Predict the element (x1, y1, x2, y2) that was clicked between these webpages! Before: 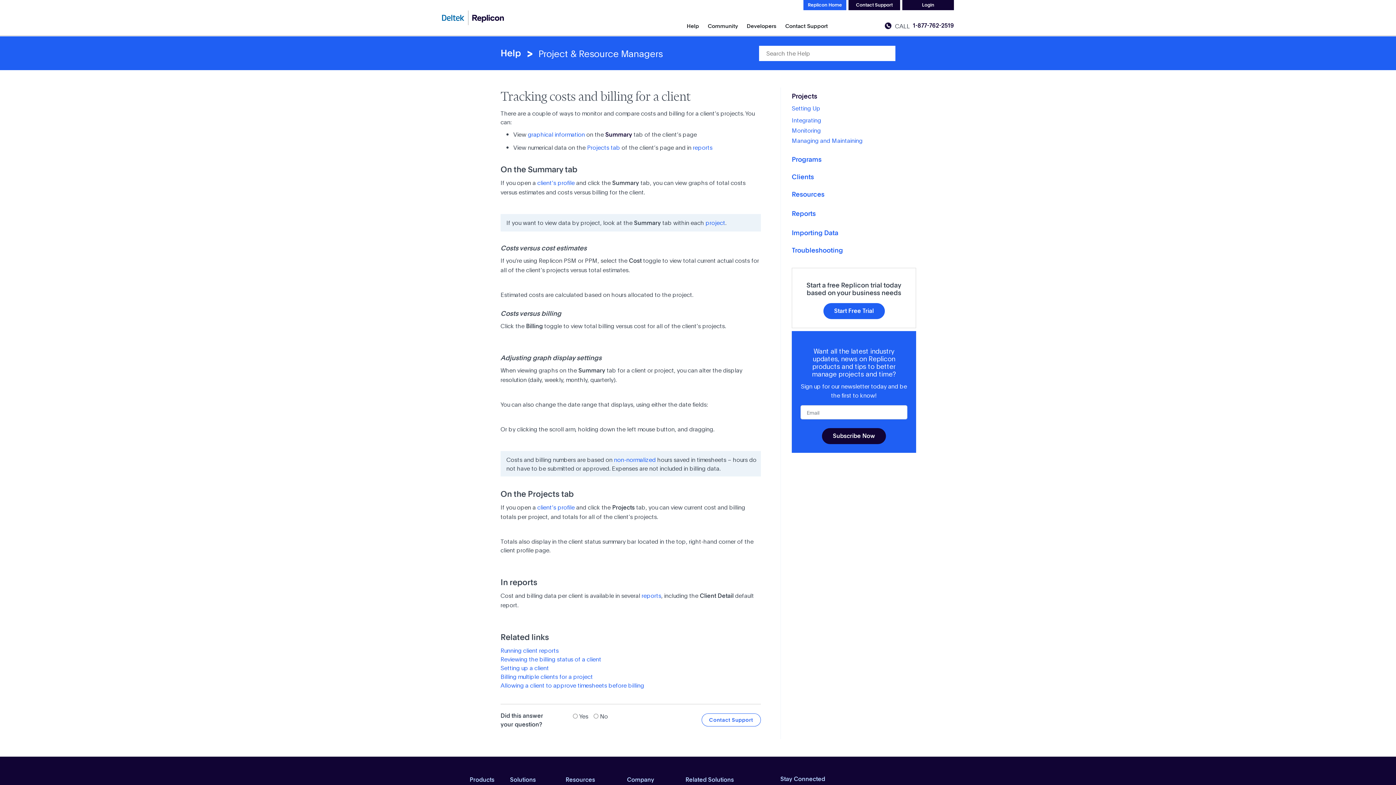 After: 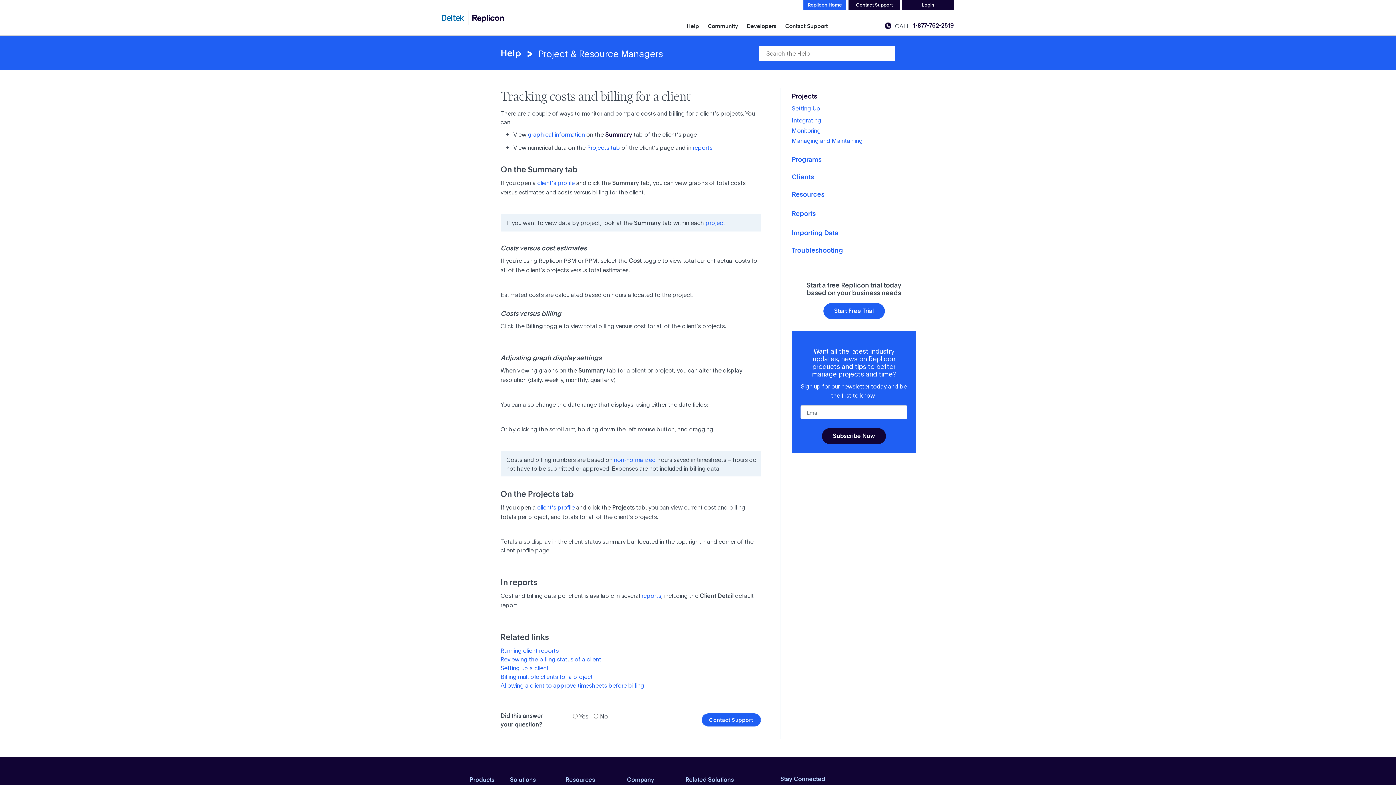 Action: label: Contact Support bbox: (701, 713, 761, 726)